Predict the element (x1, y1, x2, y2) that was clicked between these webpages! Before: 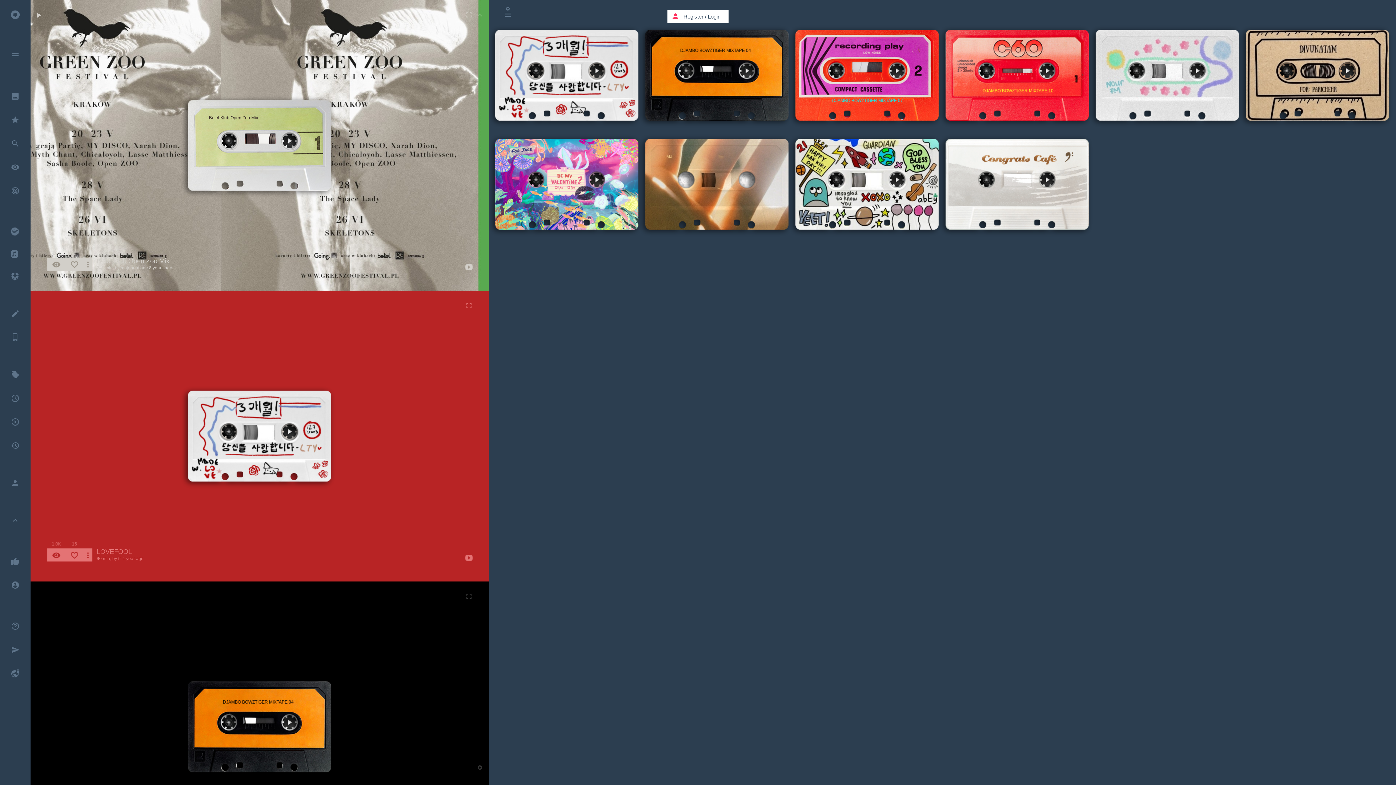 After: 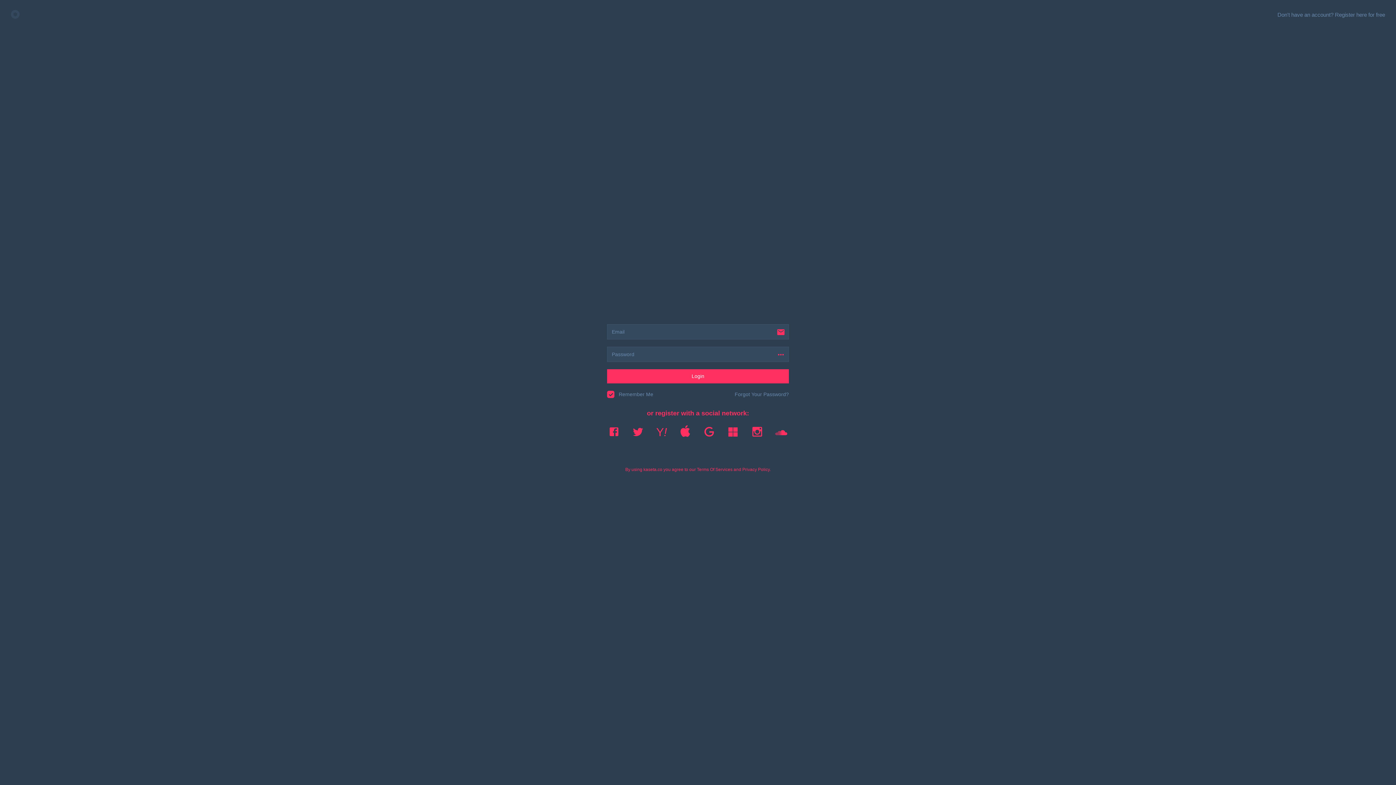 Action: bbox: (65, 539, 83, 561) label: 15
favorite_border